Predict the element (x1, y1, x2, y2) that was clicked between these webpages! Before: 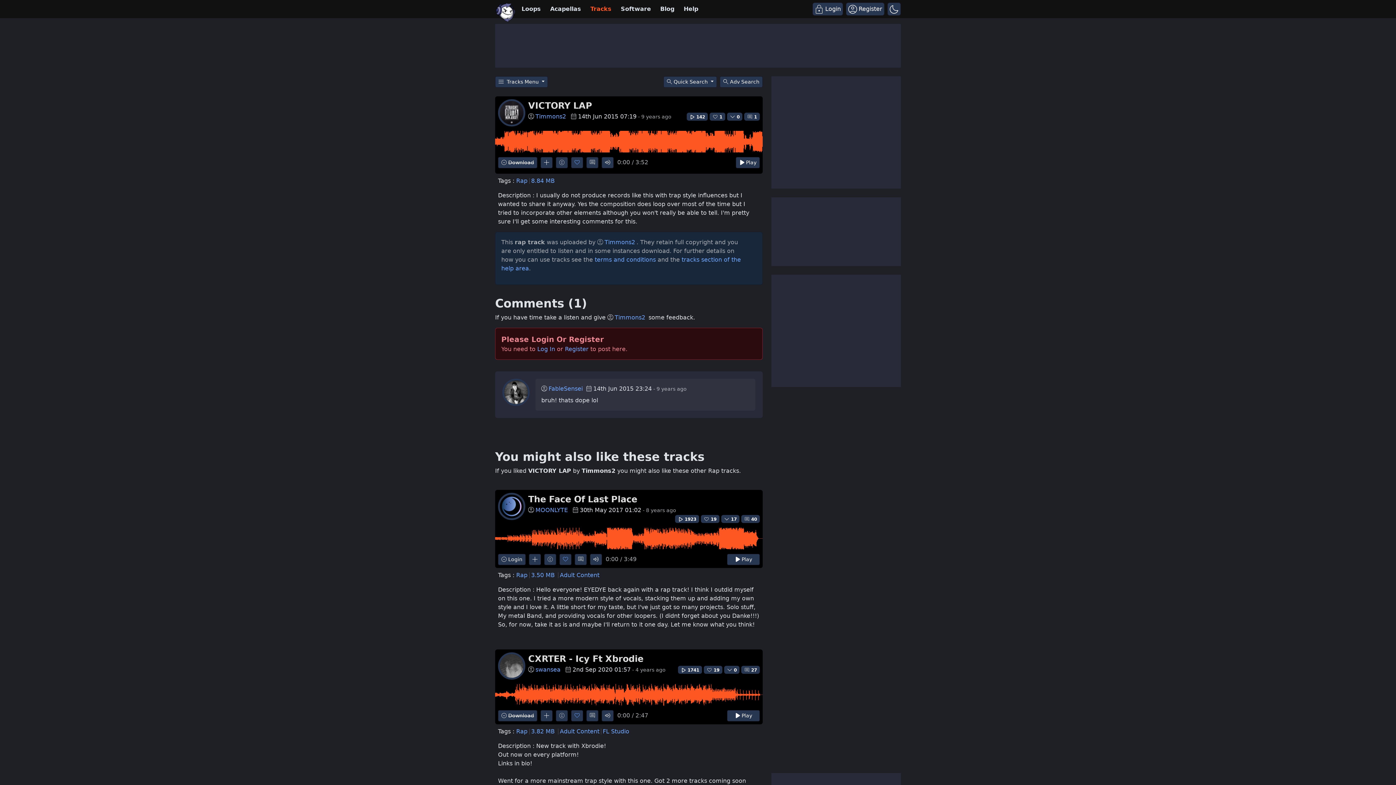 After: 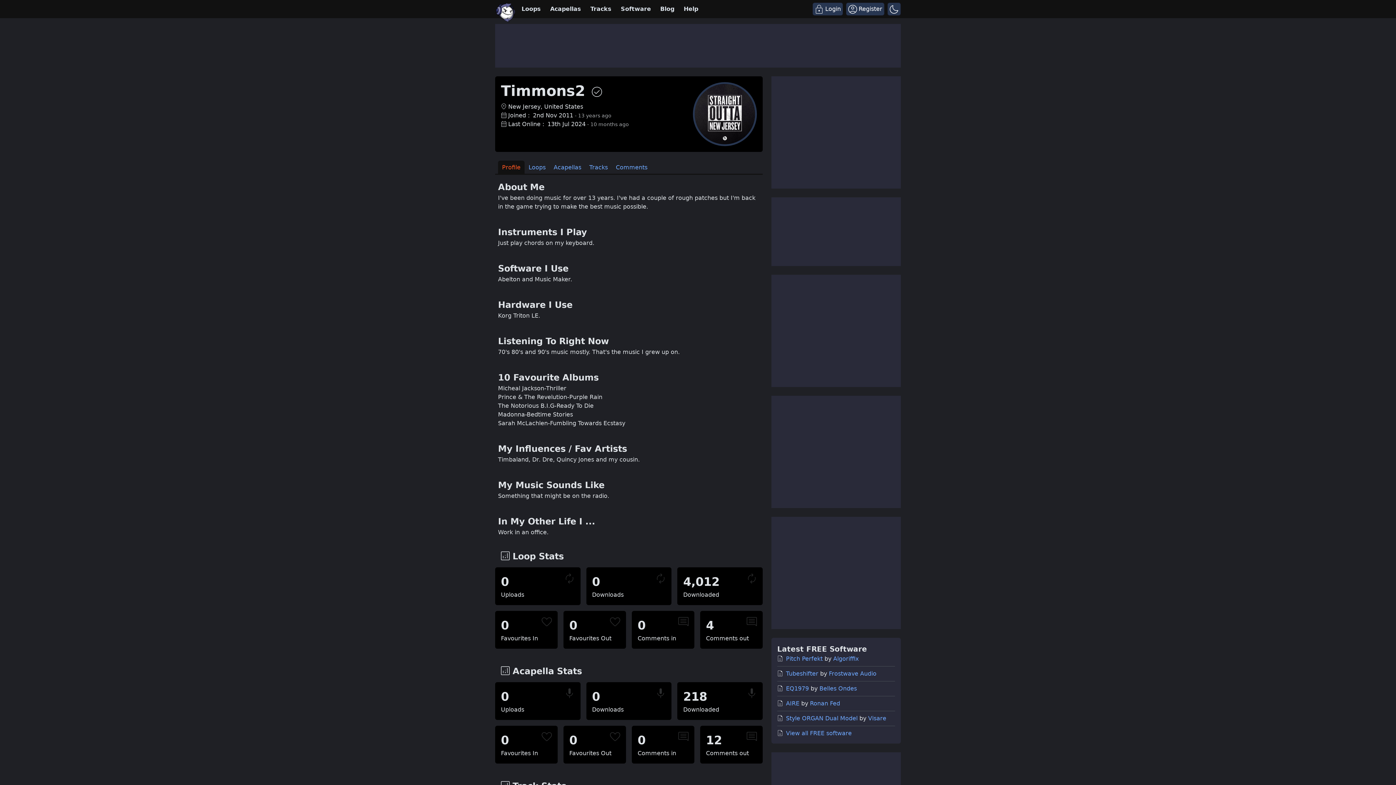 Action: label: Timmons2 bbox: (535, 112, 566, 119)